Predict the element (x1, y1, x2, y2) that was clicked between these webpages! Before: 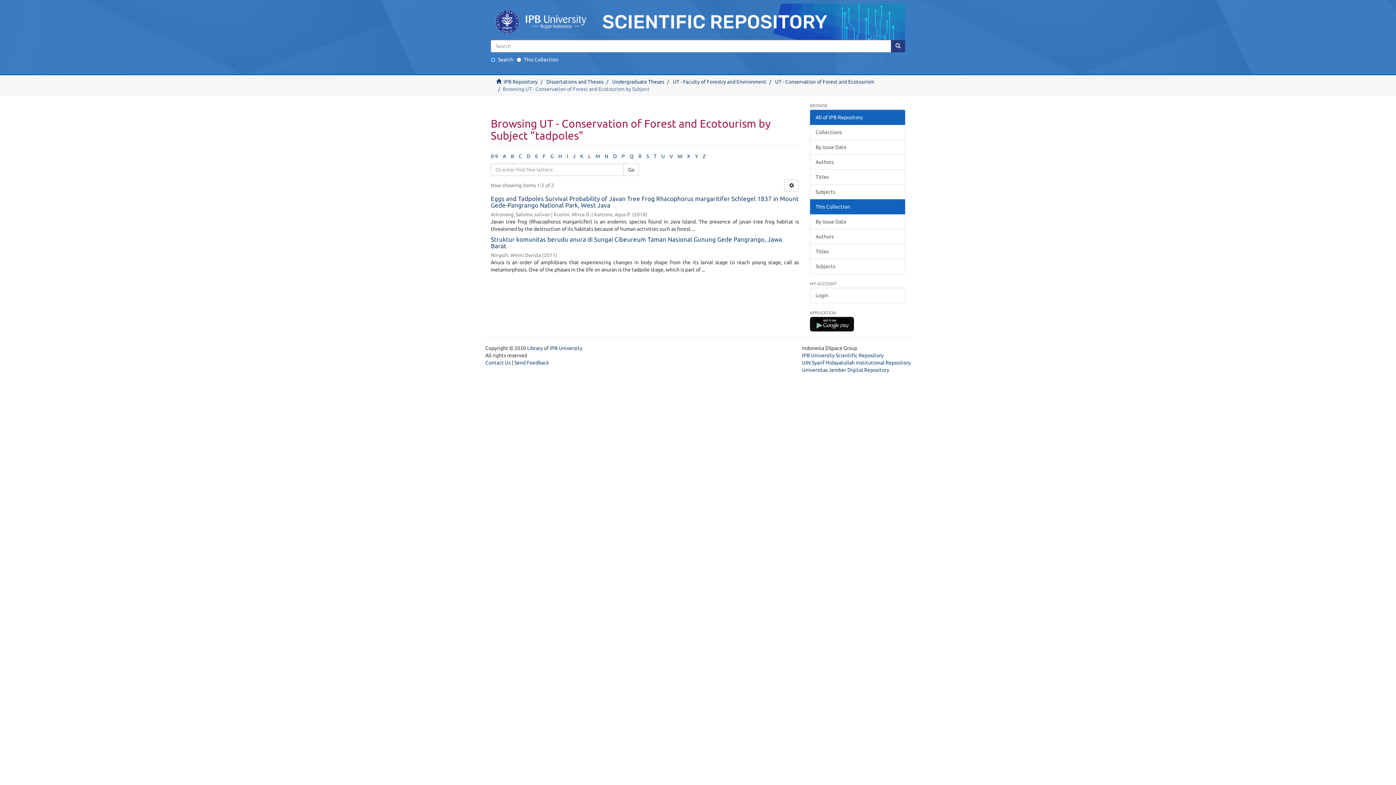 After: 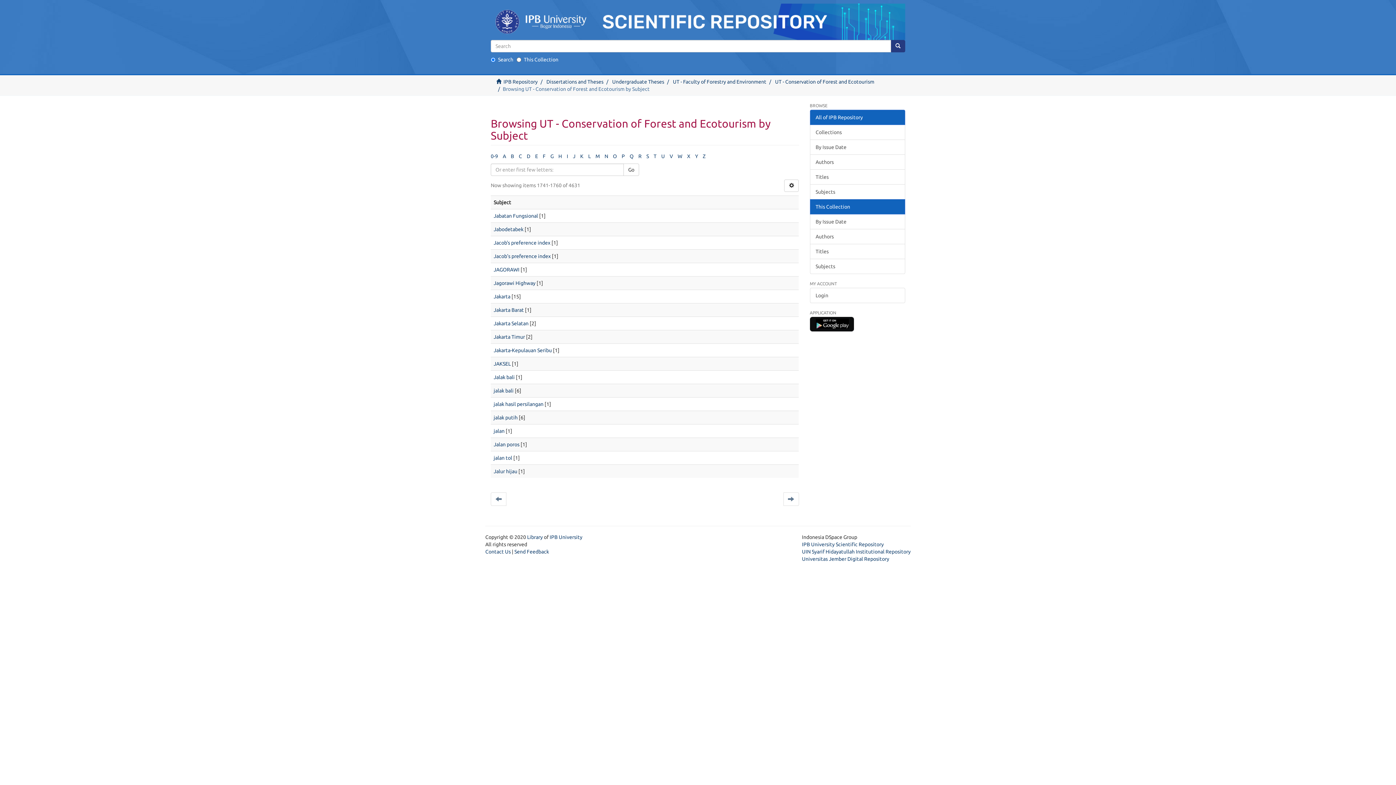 Action: label: J bbox: (573, 153, 575, 159)